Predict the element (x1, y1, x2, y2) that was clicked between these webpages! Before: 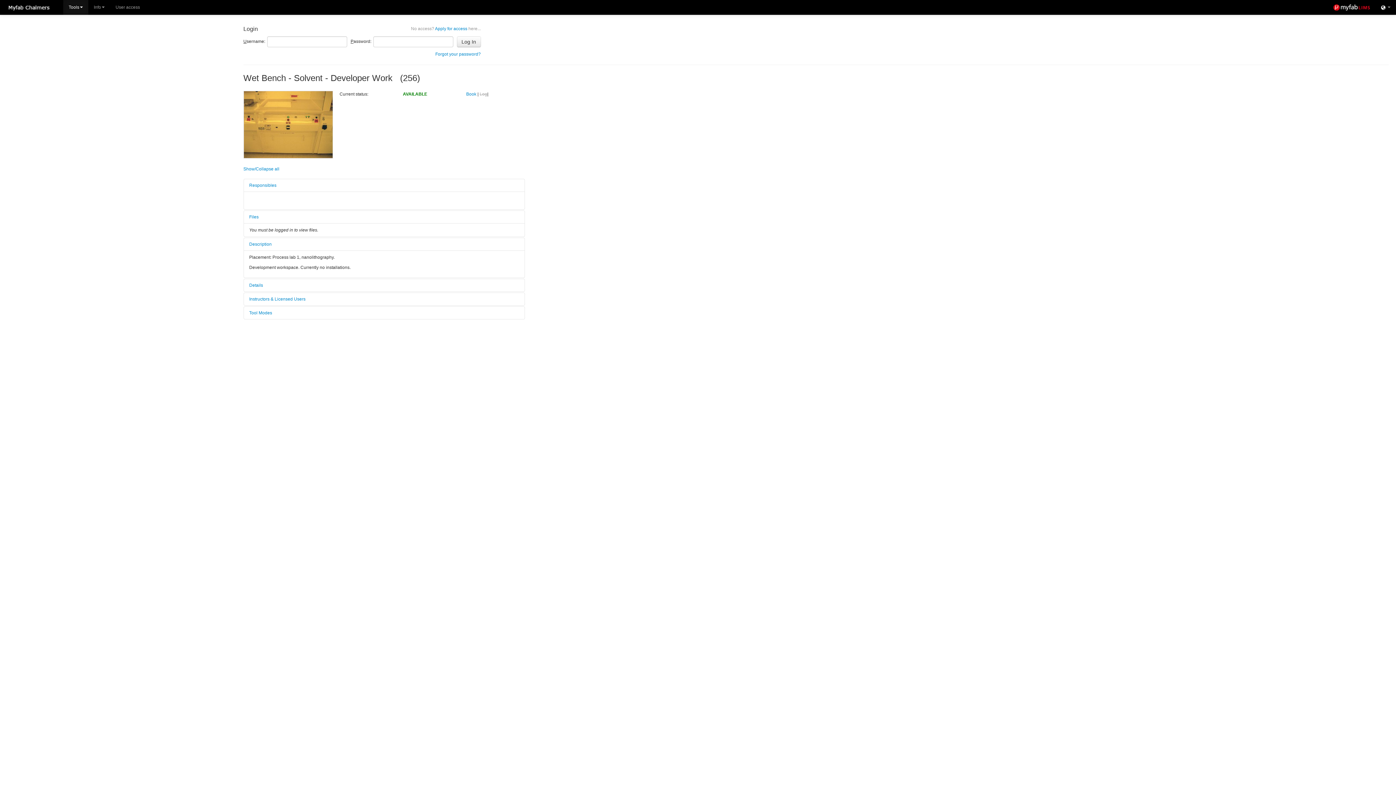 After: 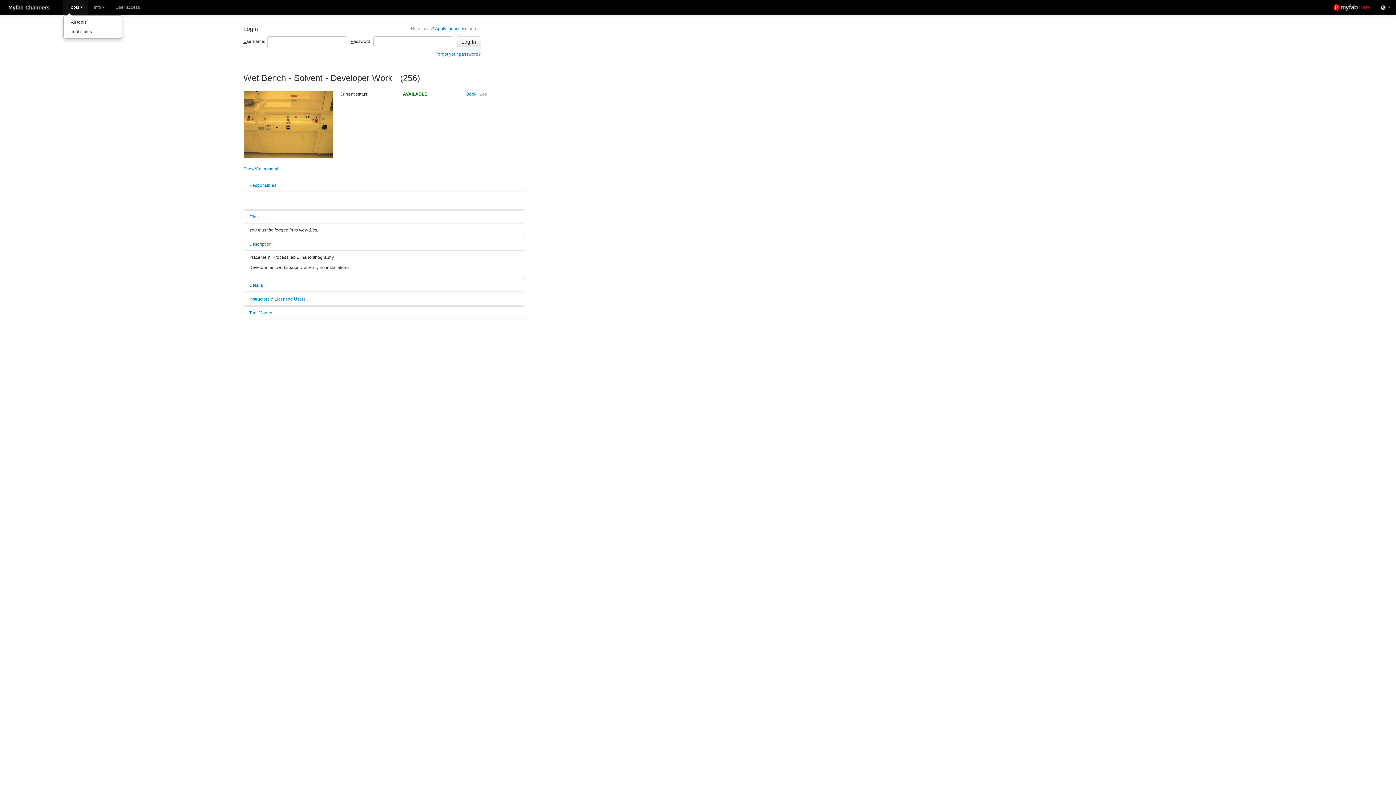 Action: label: Tools bbox: (63, 0, 88, 14)